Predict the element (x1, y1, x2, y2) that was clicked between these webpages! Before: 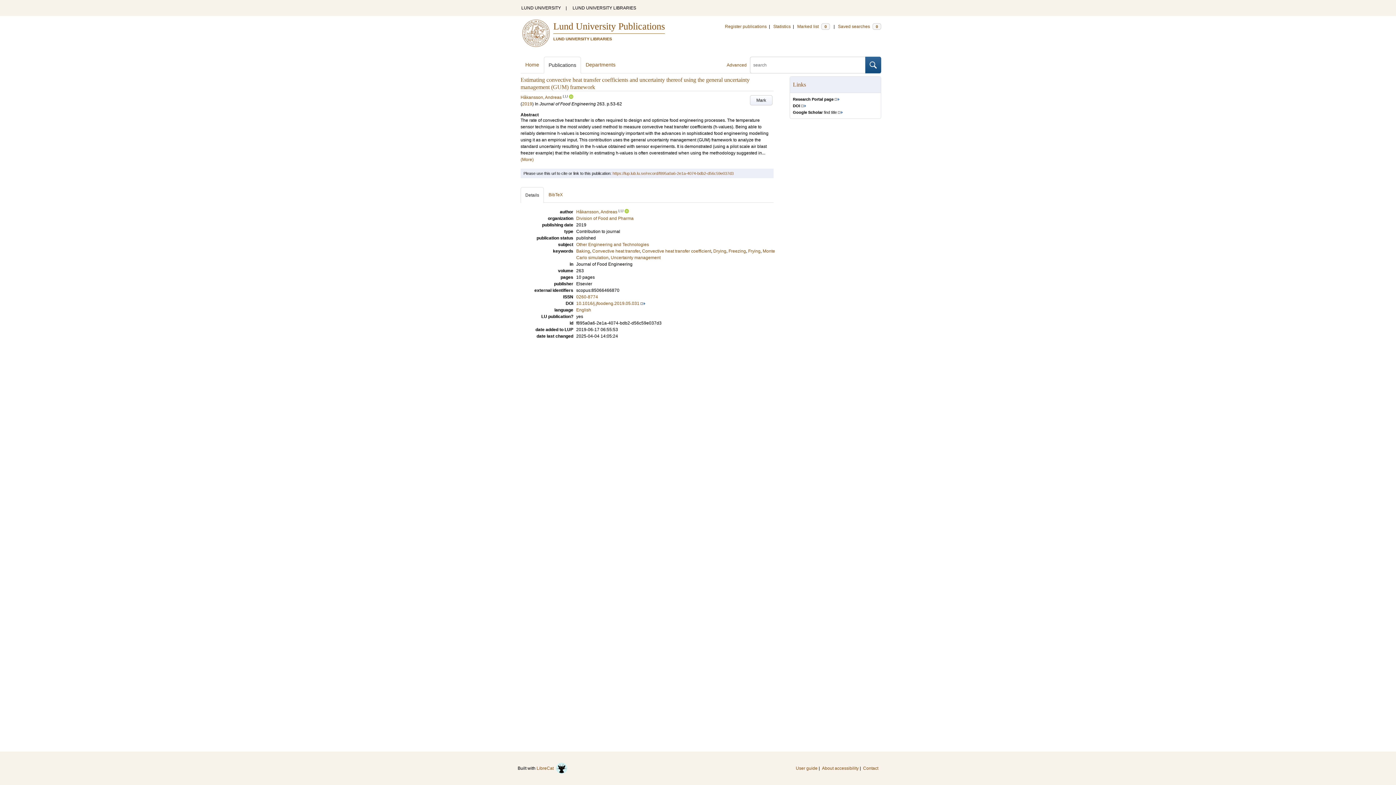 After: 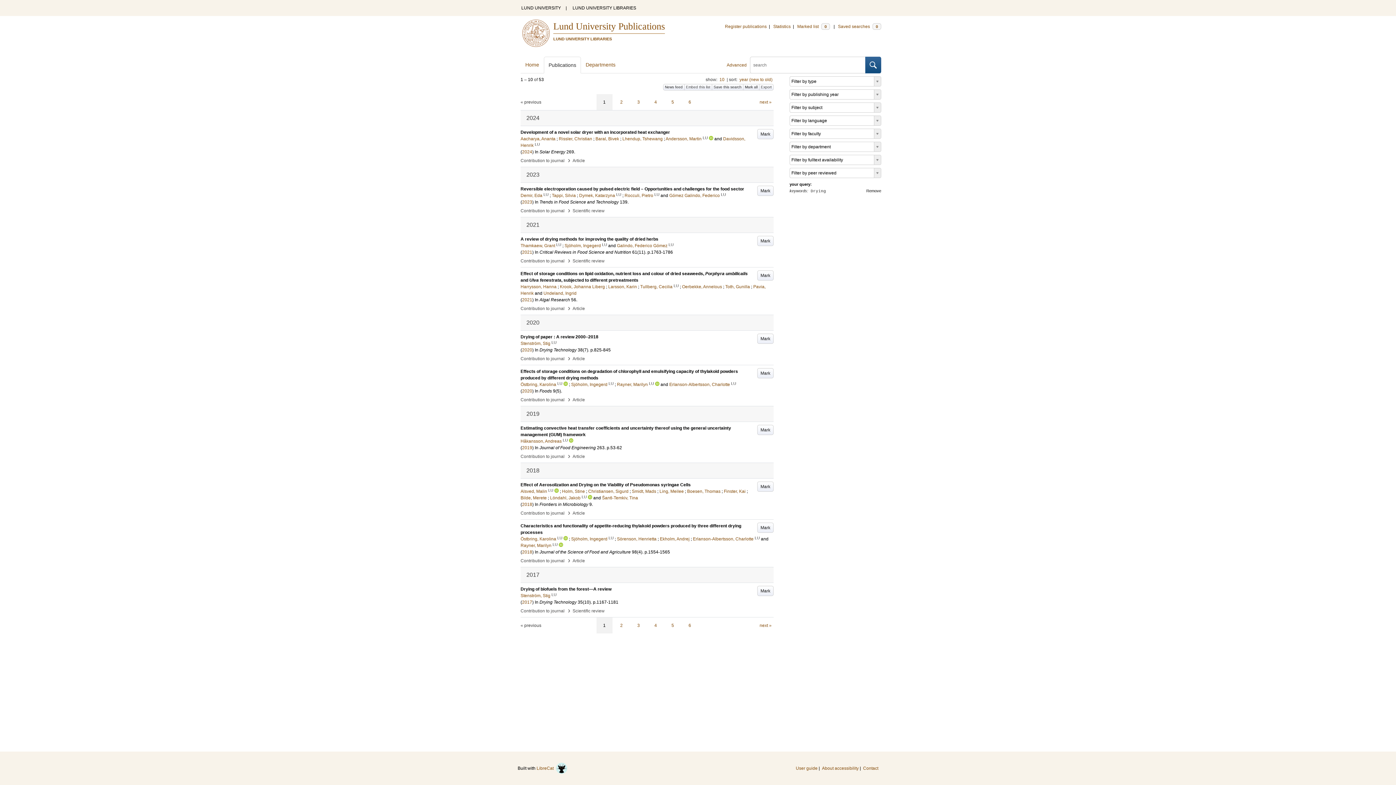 Action: label: Drying bbox: (713, 248, 726, 253)